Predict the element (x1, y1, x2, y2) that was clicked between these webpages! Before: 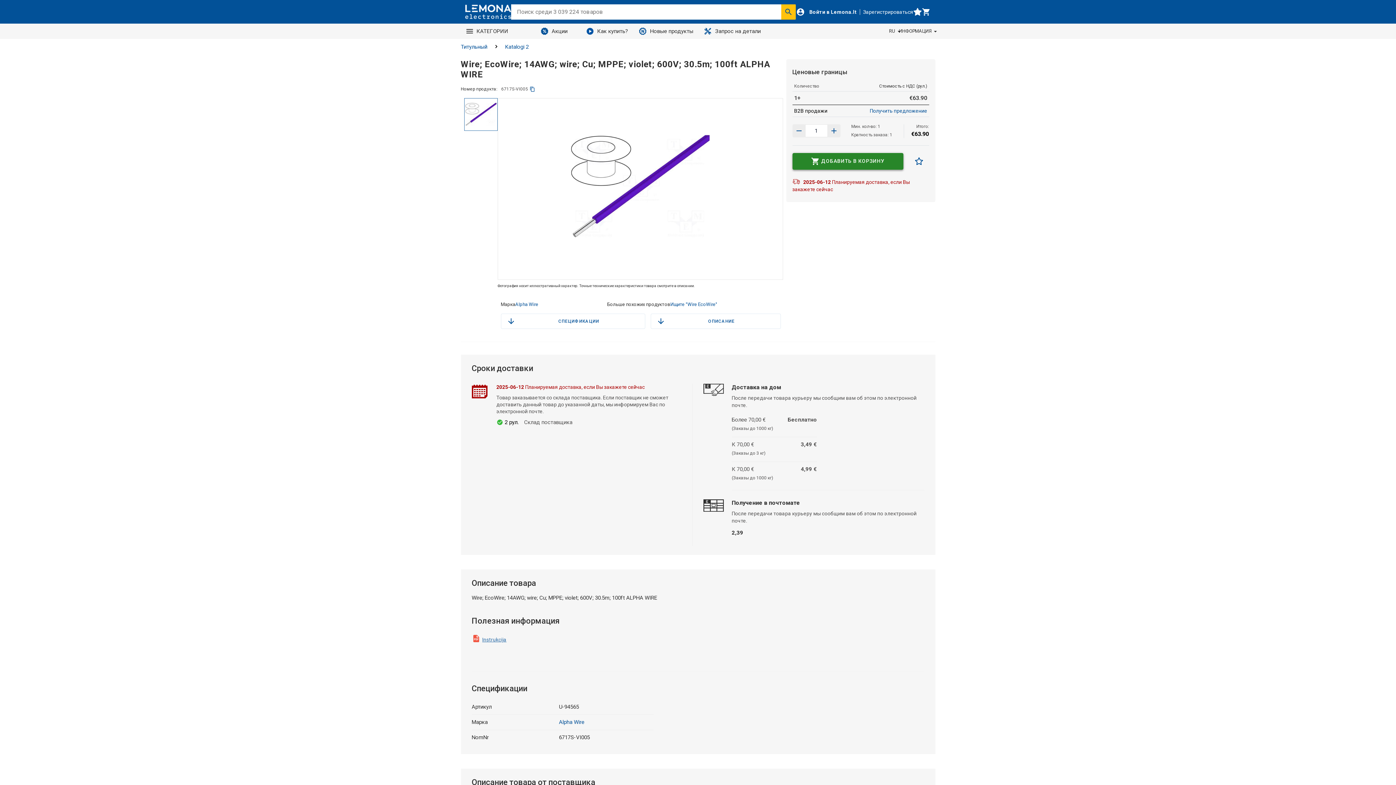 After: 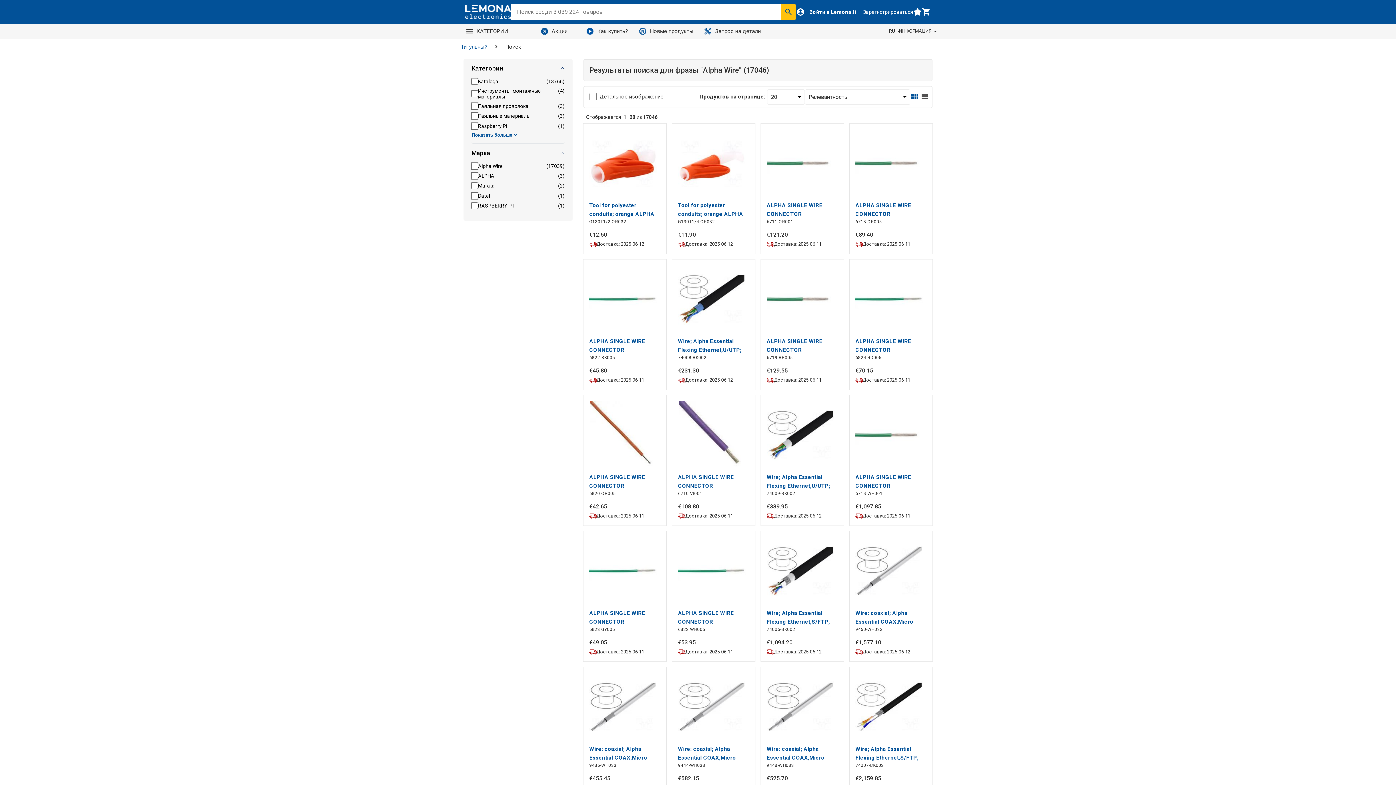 Action: label: Alpha Wire bbox: (515, 301, 538, 307)